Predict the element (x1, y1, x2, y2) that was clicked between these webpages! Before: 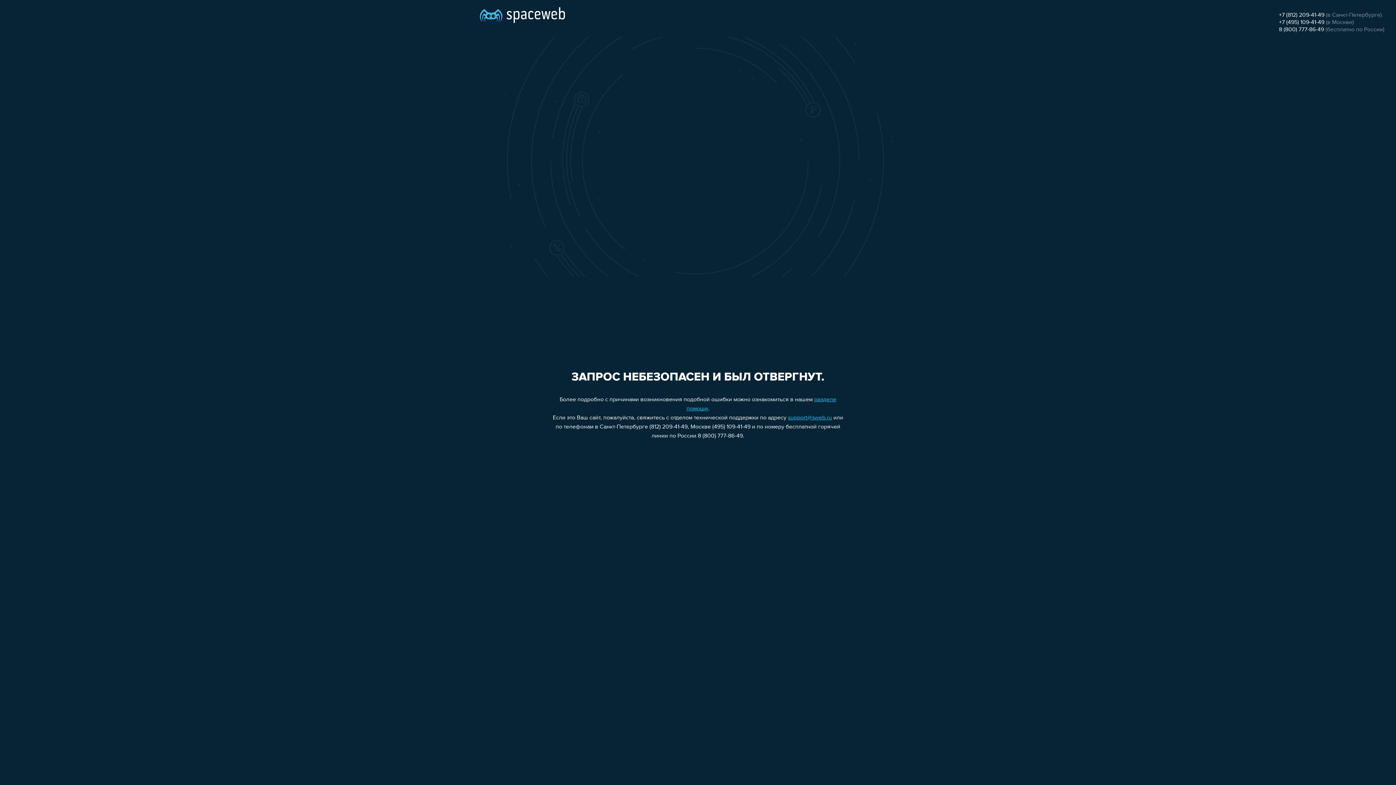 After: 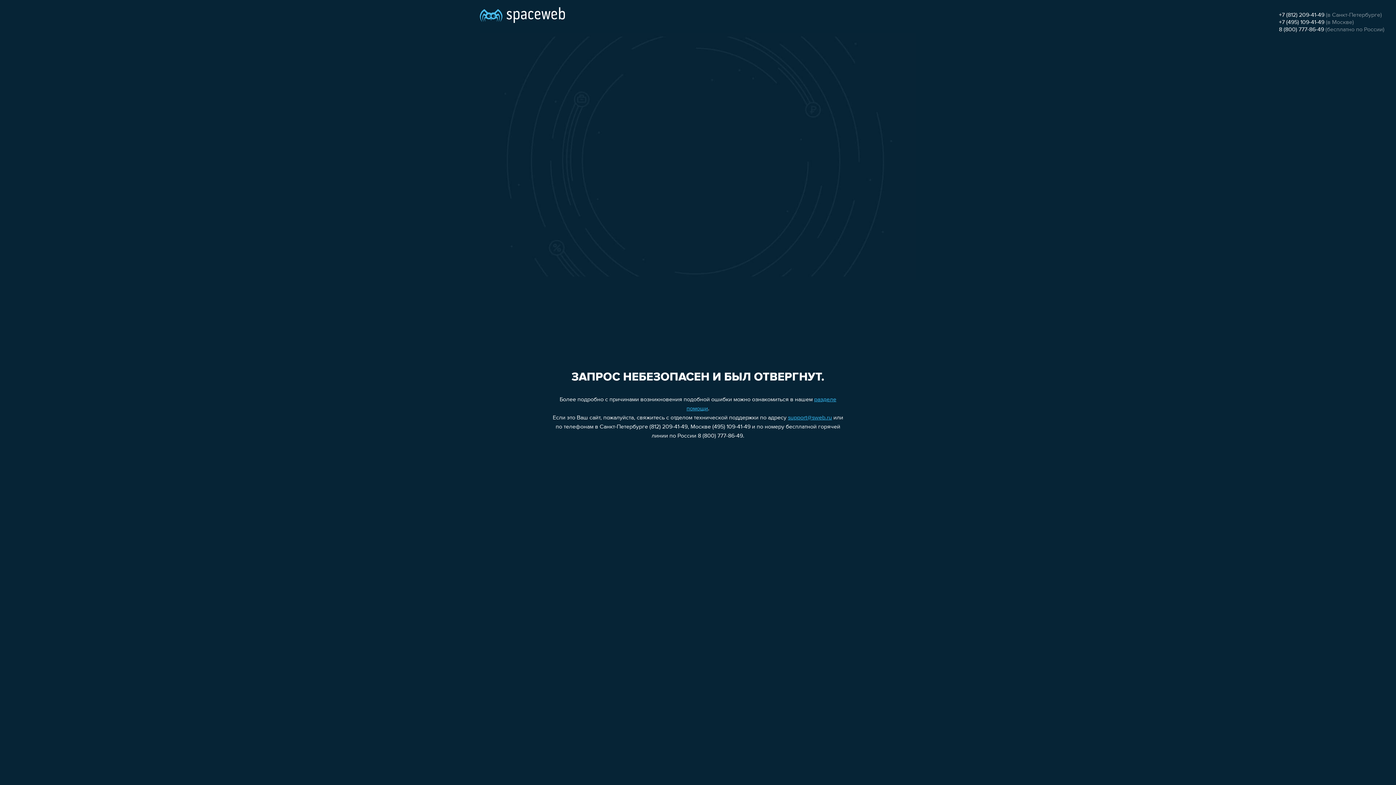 Action: bbox: (1279, 12, 1324, 18) label: +7 (812) 209-41-49